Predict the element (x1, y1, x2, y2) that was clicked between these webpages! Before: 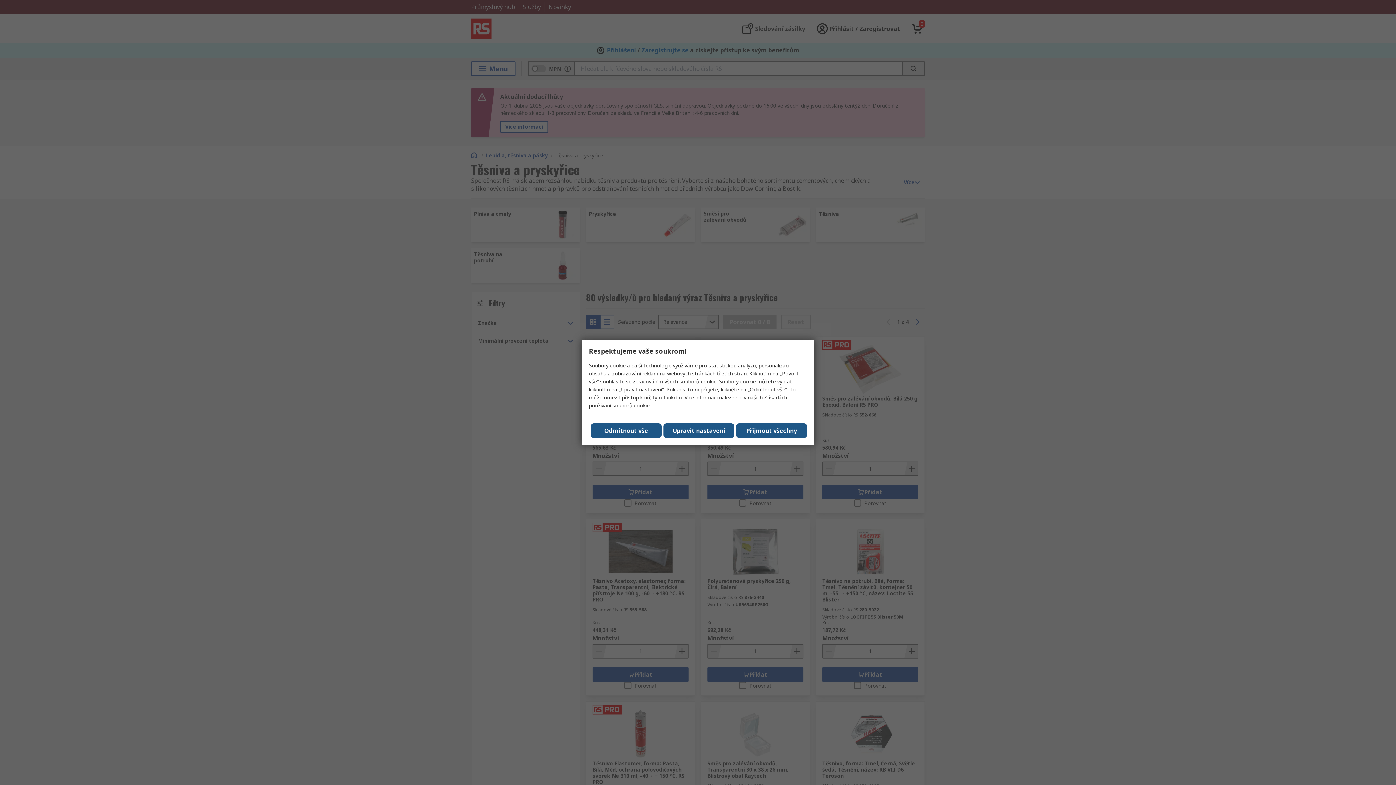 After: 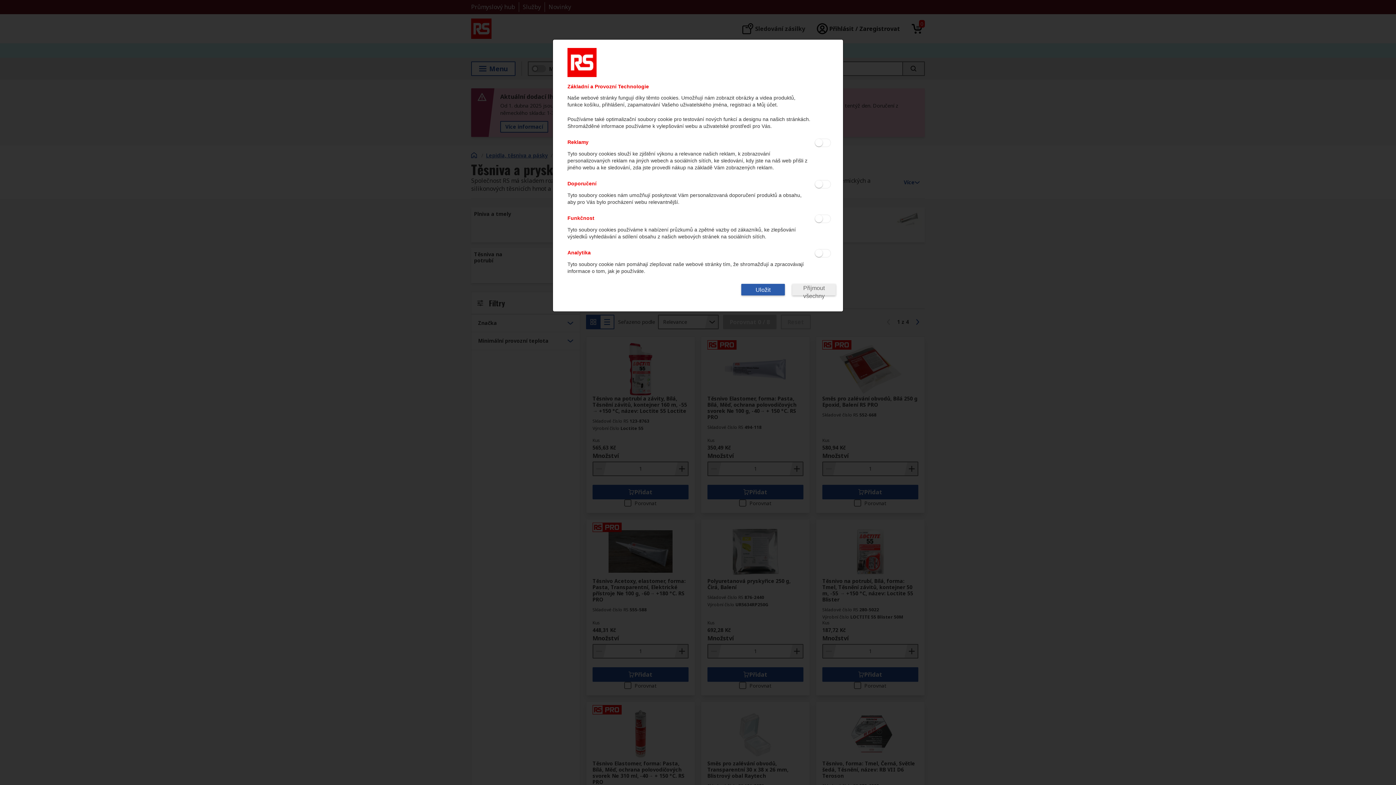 Action: bbox: (663, 423, 734, 438) label: Upravit nastavení